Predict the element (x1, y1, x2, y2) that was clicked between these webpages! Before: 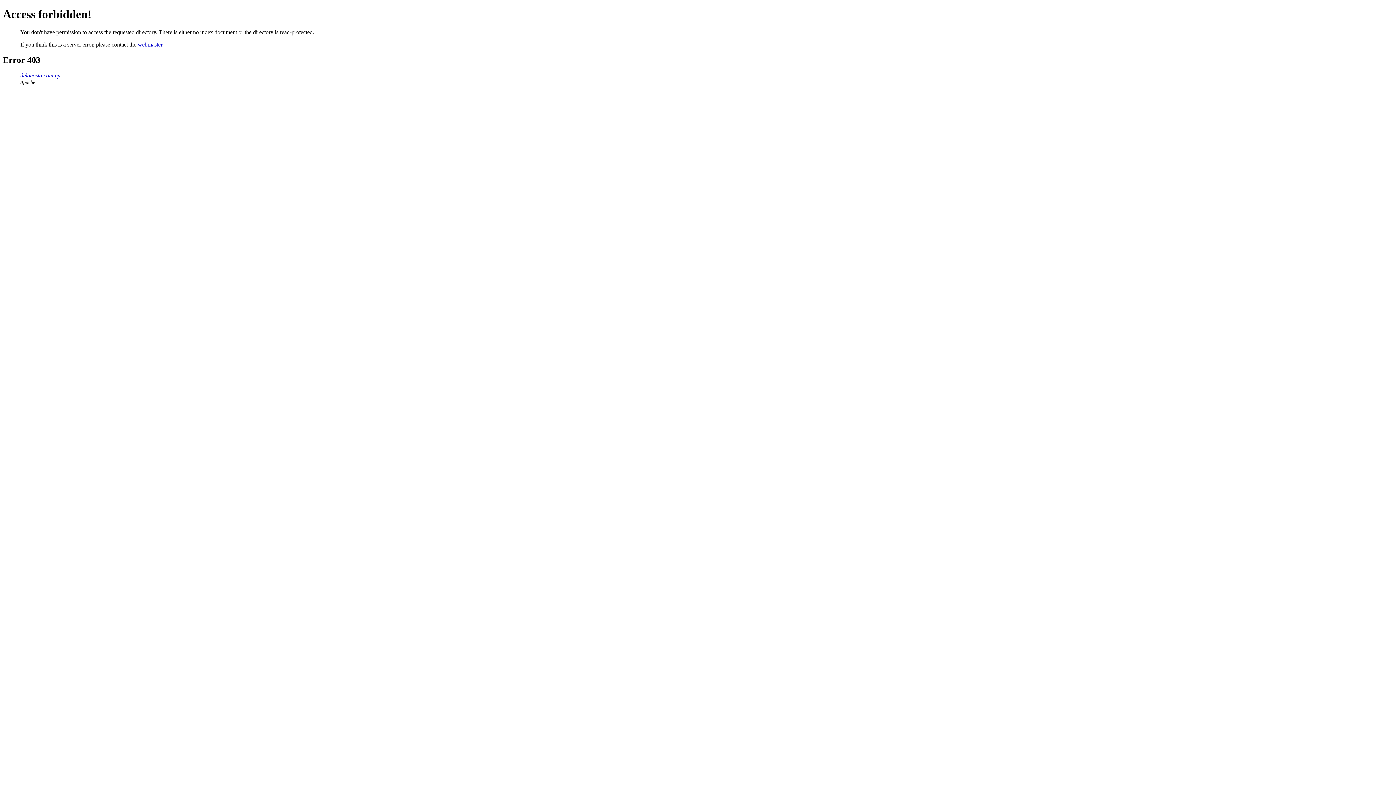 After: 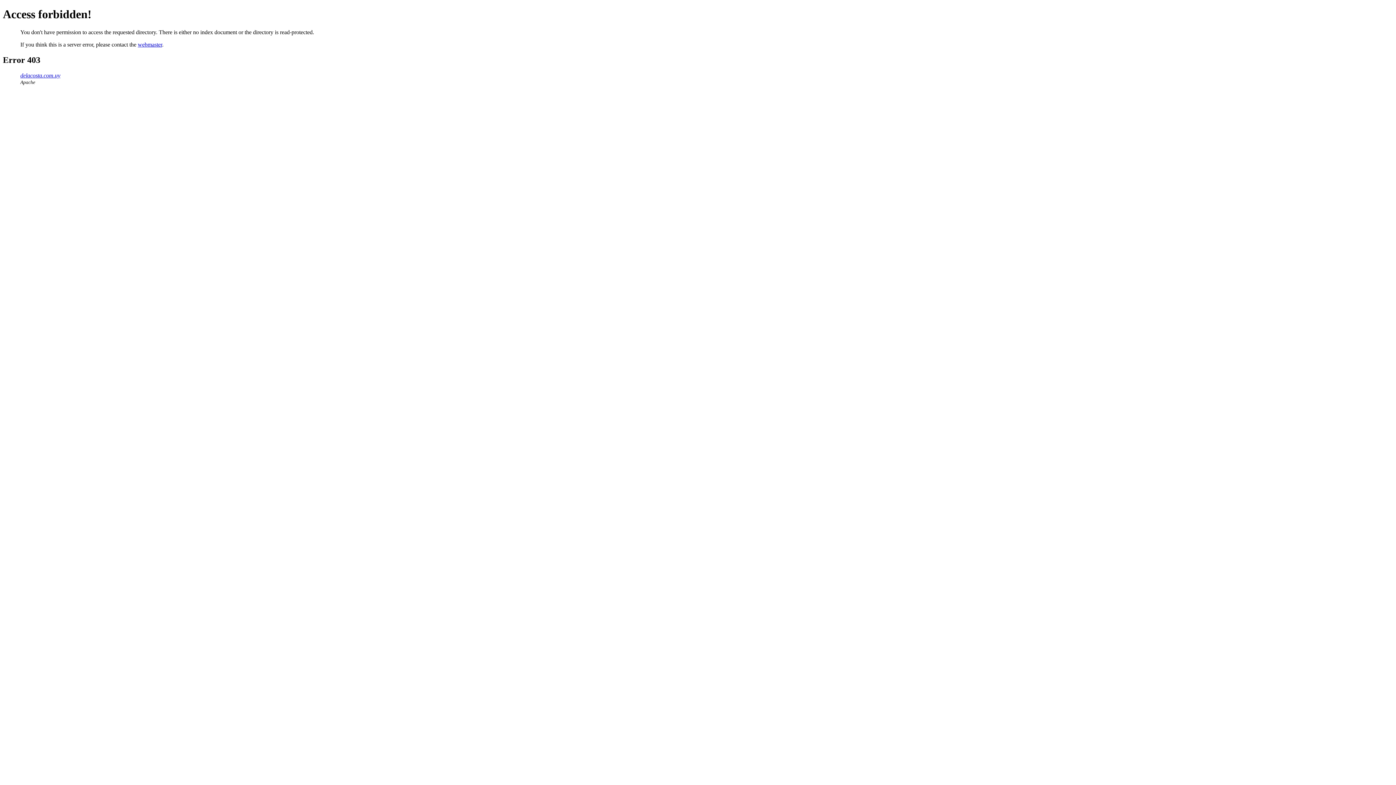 Action: label: delacosta.com.uy bbox: (20, 72, 60, 78)